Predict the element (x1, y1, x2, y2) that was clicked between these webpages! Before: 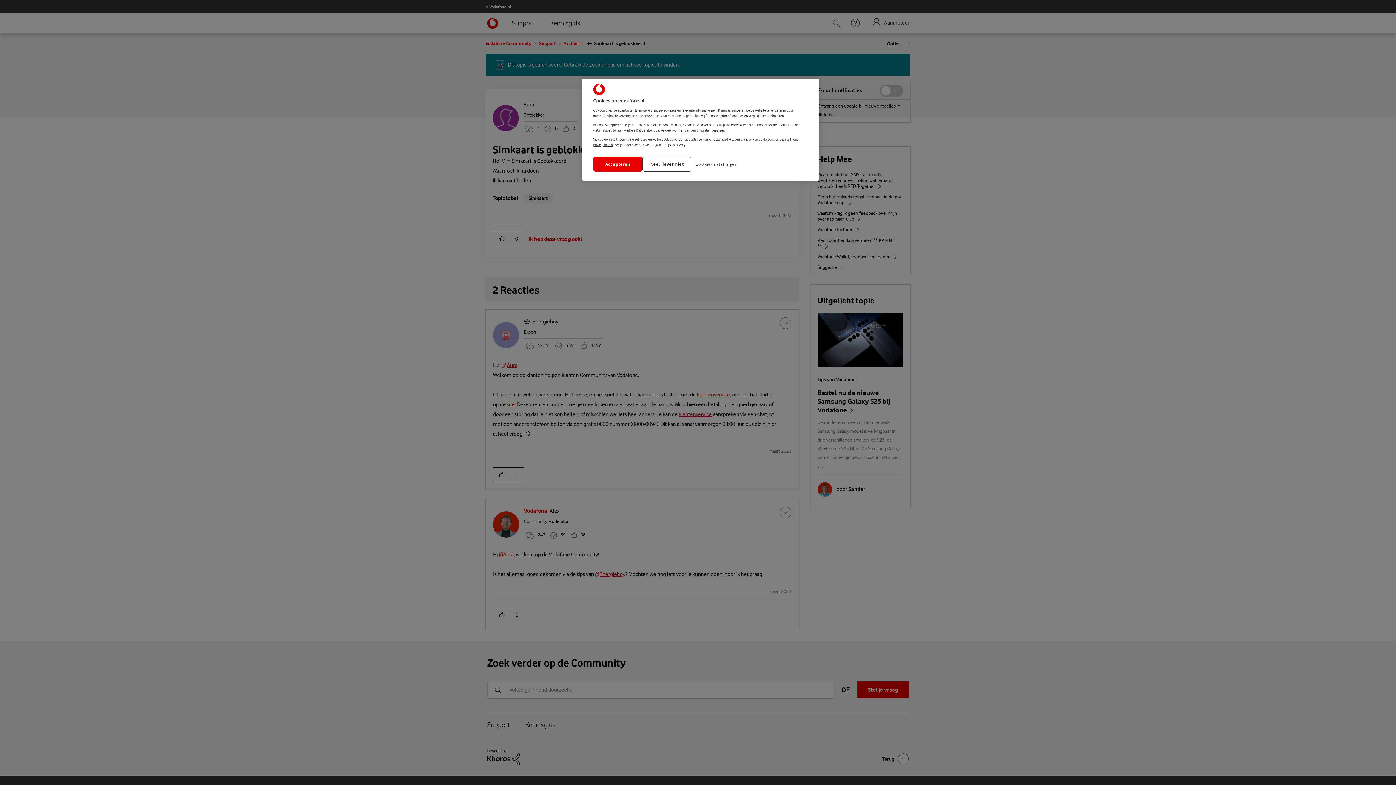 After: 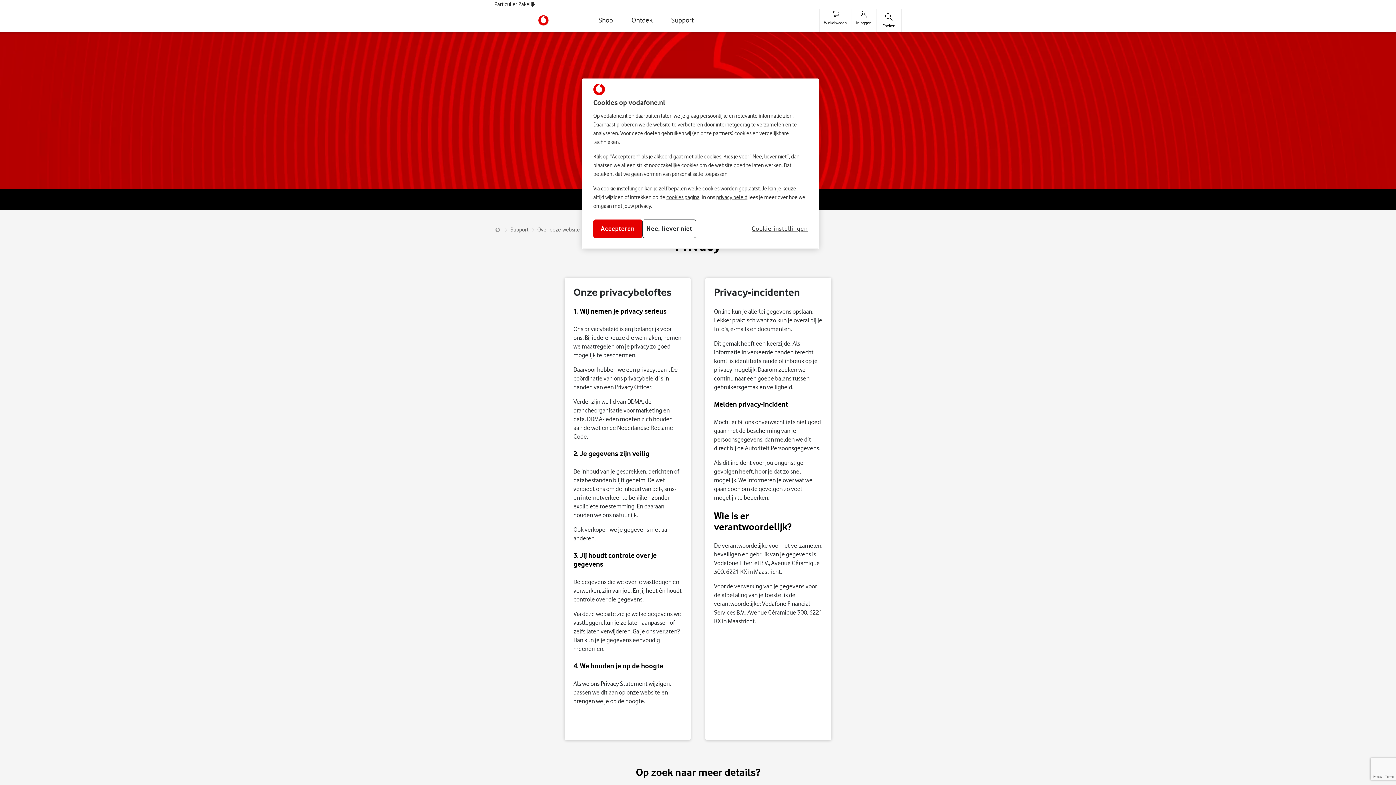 Action: label: privacy beleid bbox: (593, 142, 613, 146)